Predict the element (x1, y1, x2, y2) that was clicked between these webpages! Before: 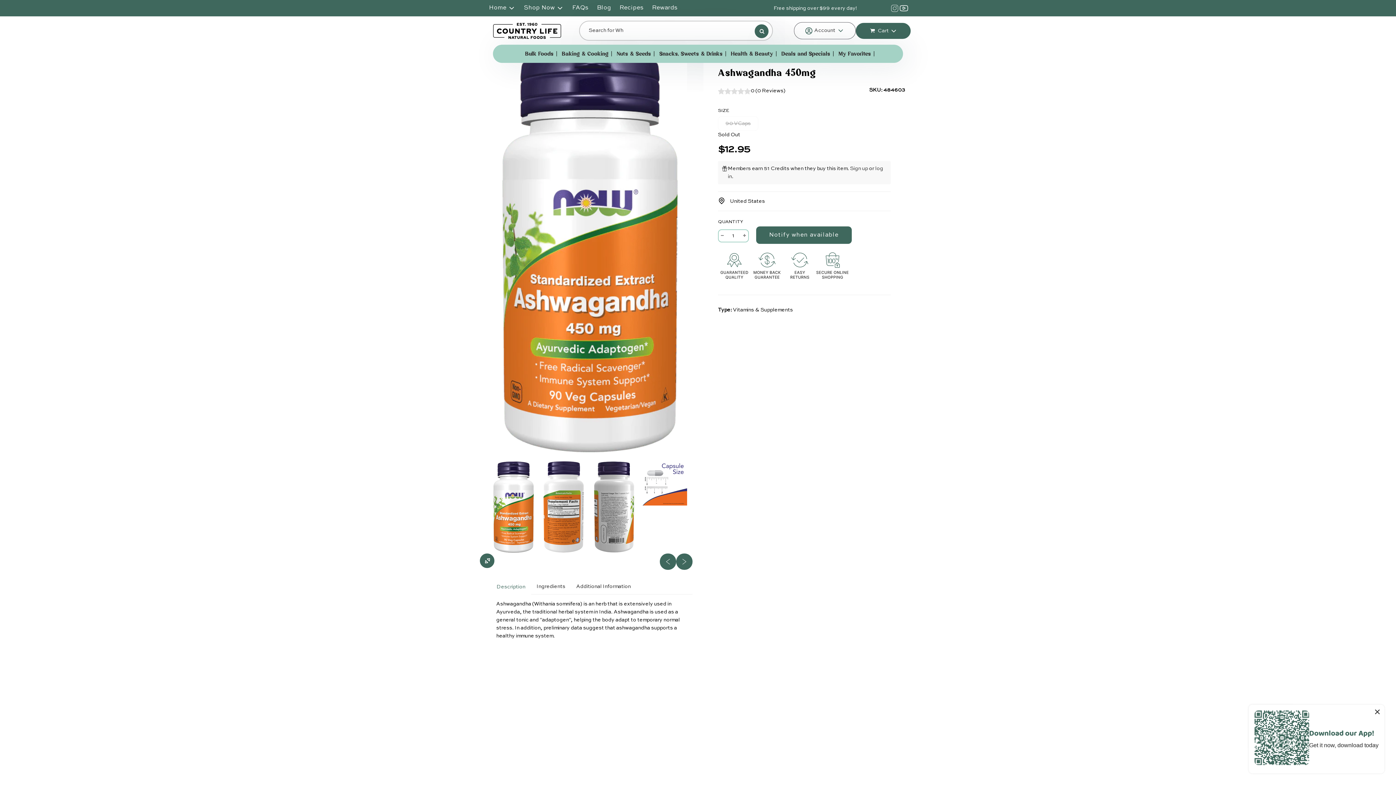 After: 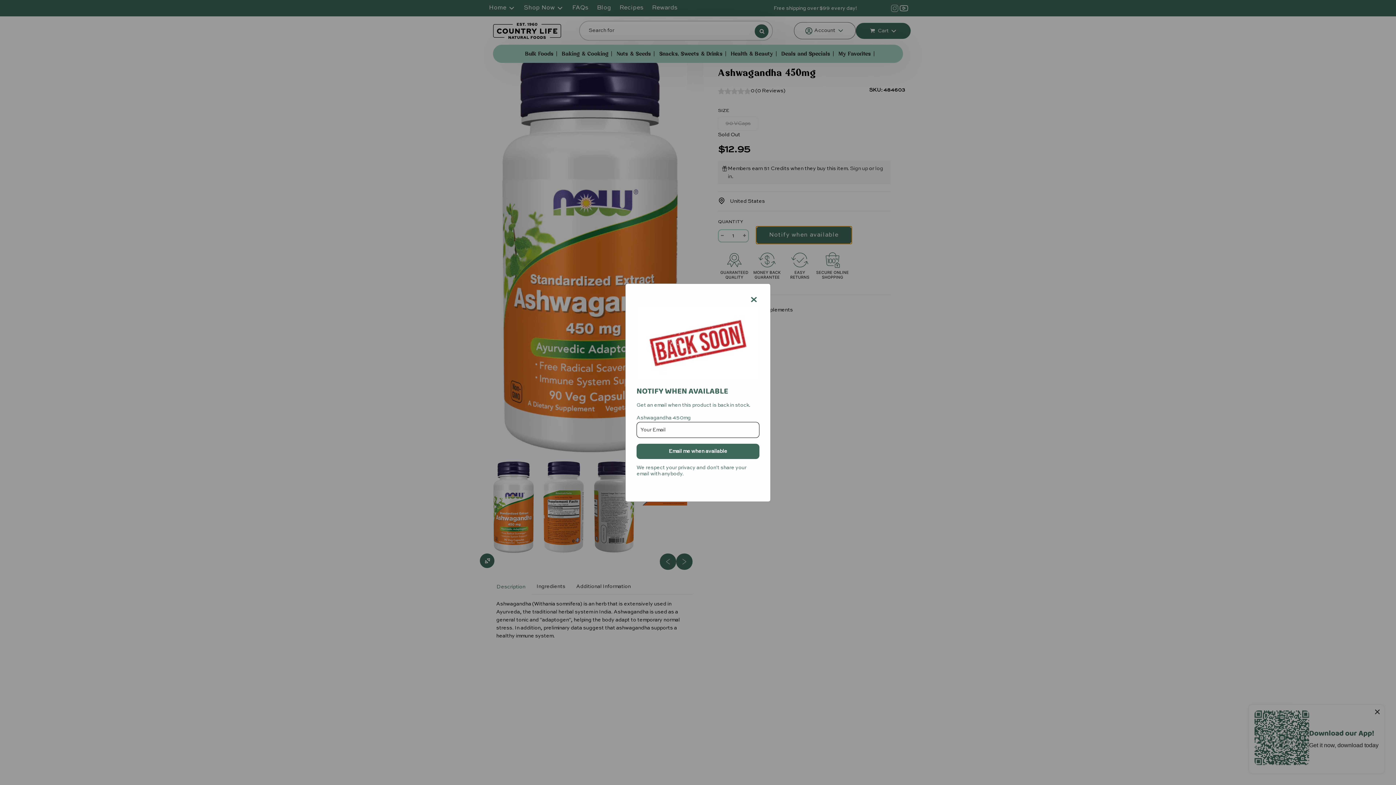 Action: label: Notify when available bbox: (756, 226, 851, 243)